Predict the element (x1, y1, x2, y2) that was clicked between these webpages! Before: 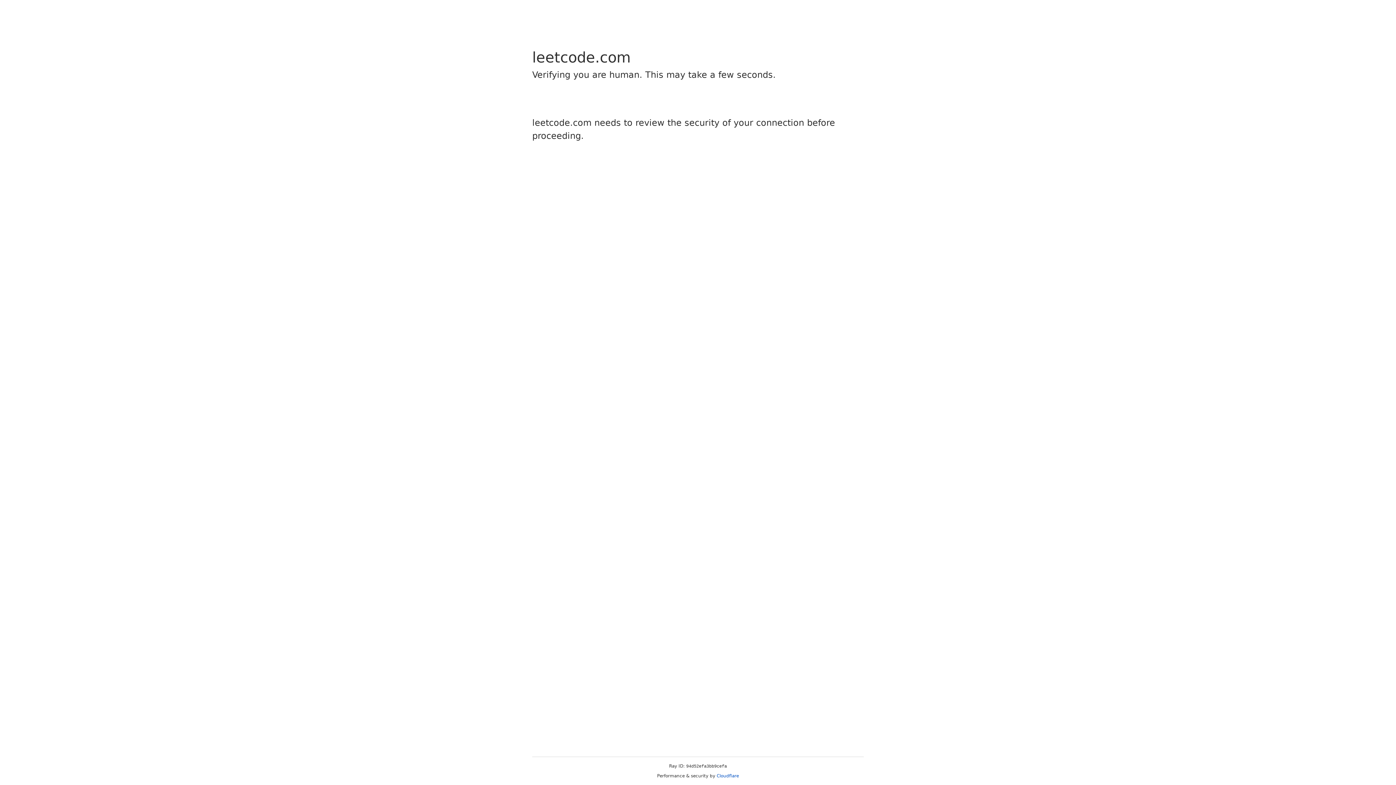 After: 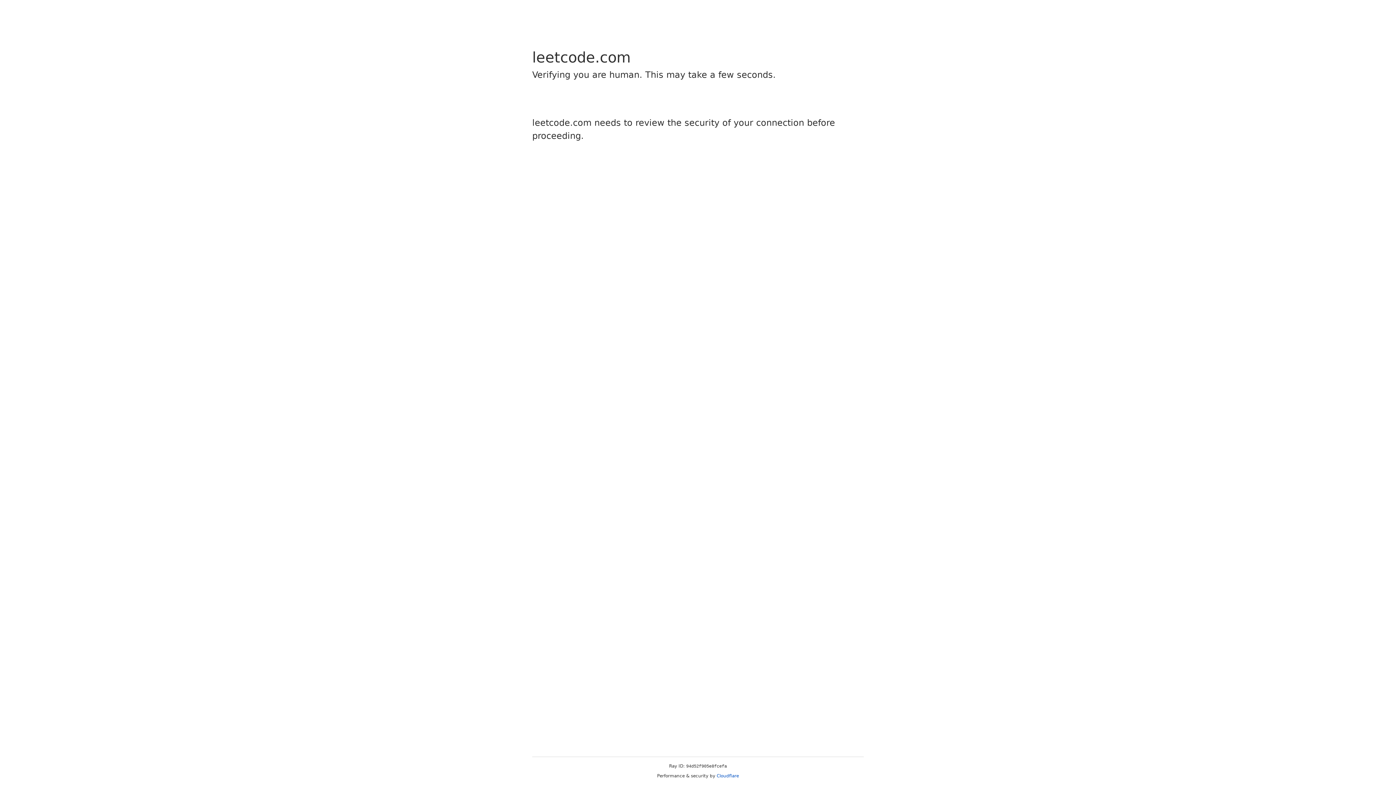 Action: bbox: (716, 773, 739, 778) label: Cloudflare